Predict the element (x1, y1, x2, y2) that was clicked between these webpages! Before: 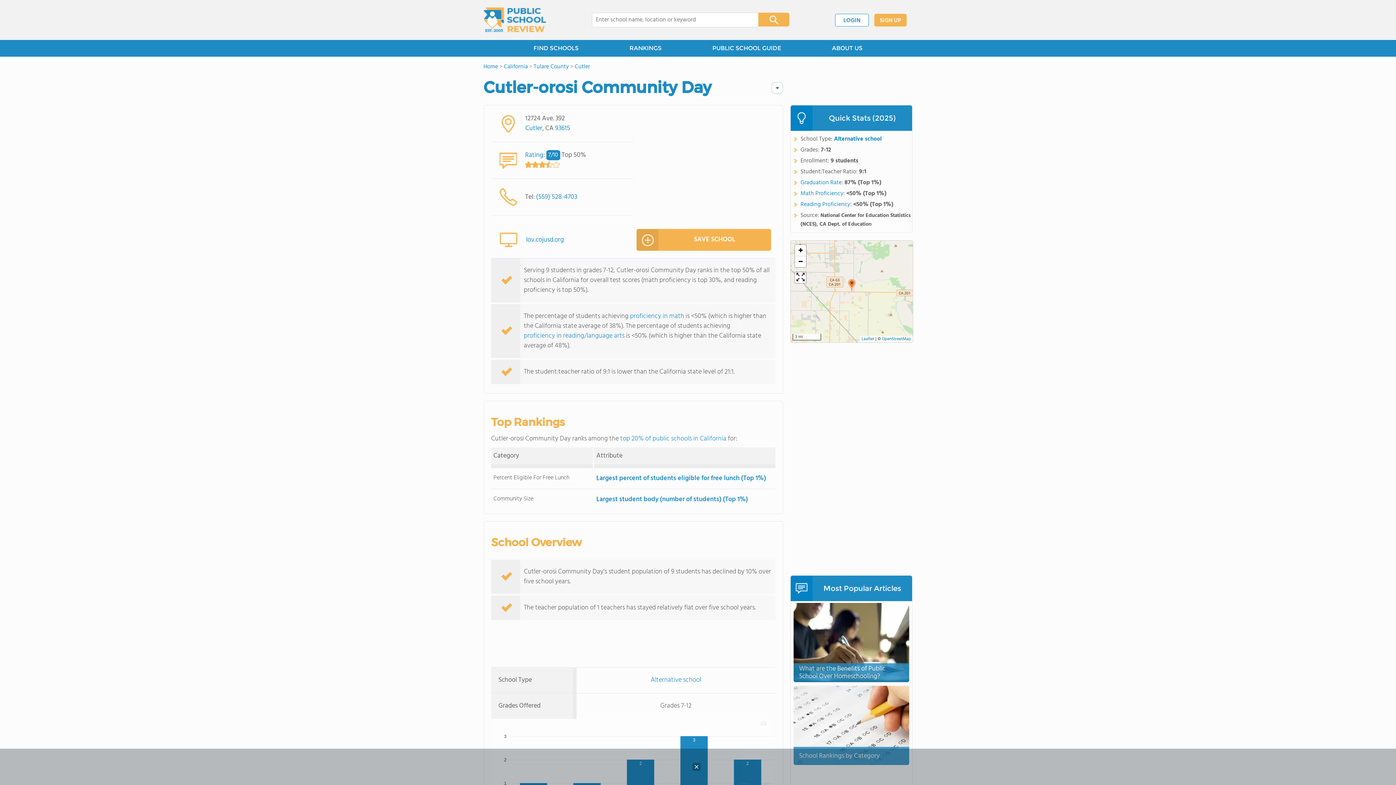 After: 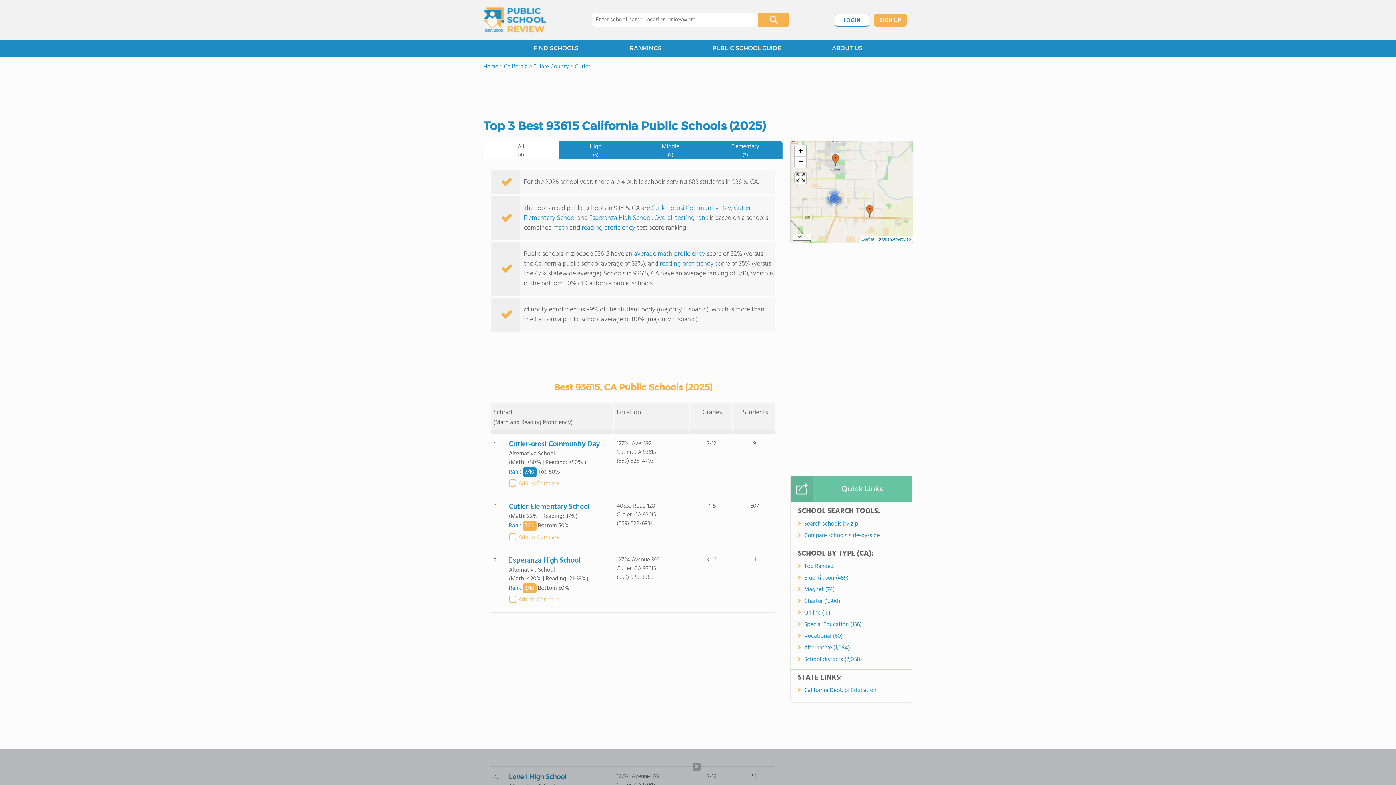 Action: label: 93615 bbox: (555, 123, 570, 133)